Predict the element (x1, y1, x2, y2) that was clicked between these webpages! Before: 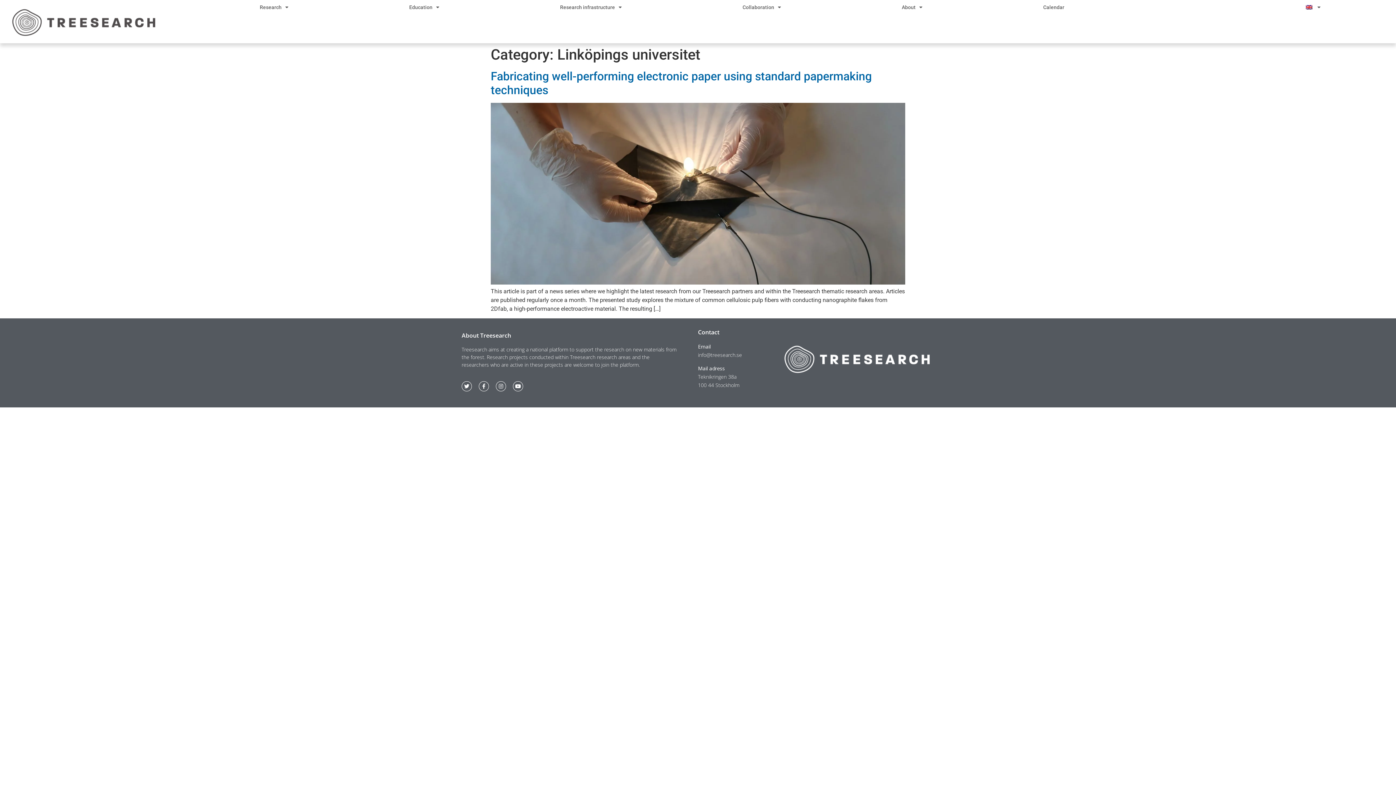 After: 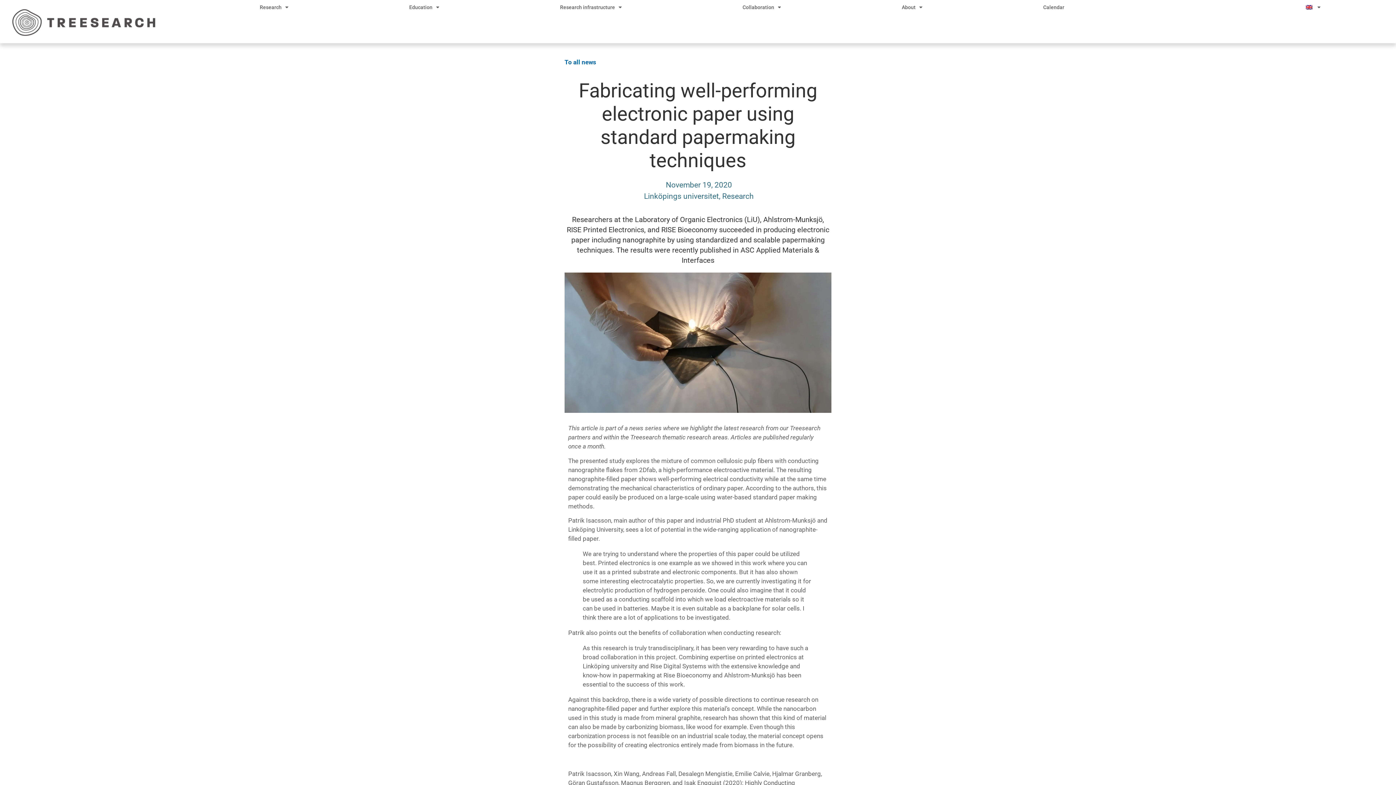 Action: bbox: (490, 279, 905, 286)